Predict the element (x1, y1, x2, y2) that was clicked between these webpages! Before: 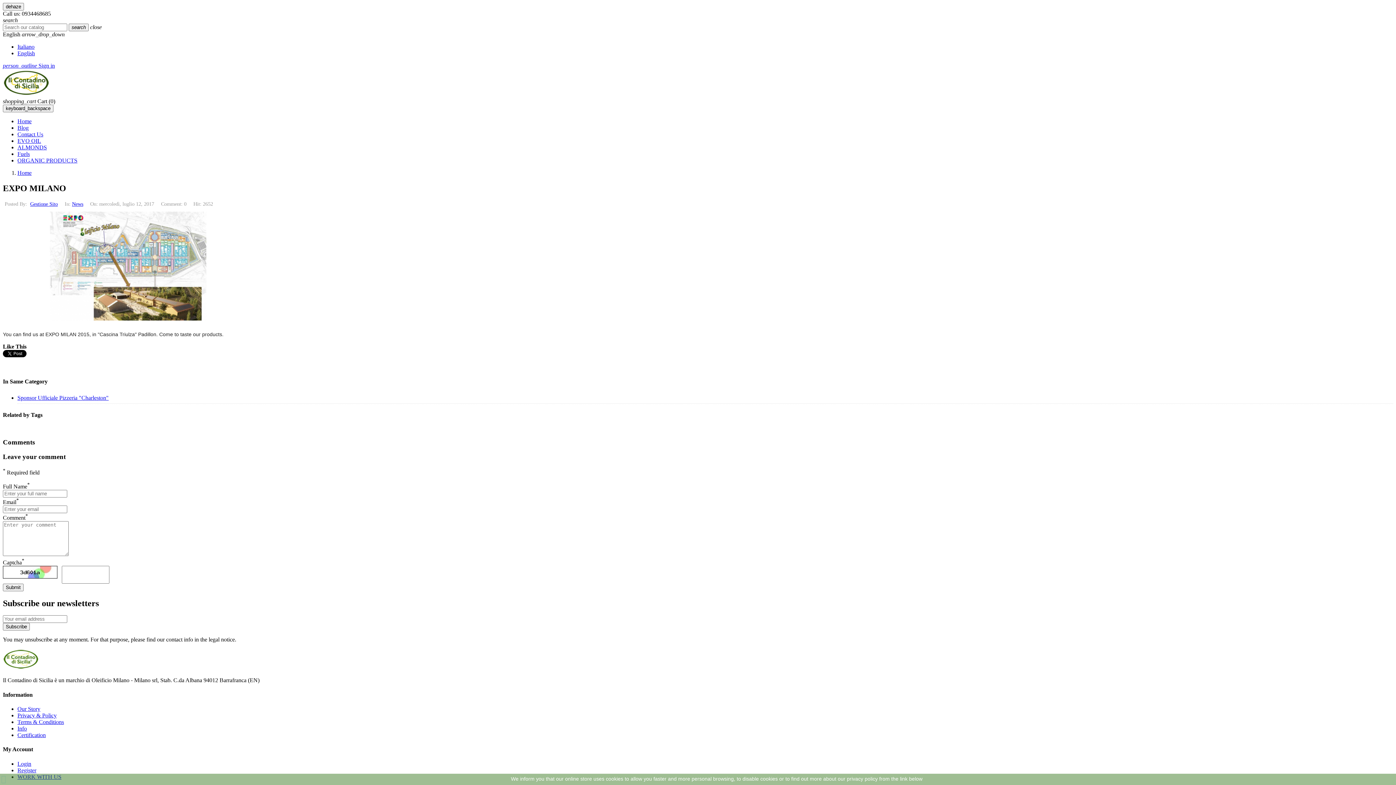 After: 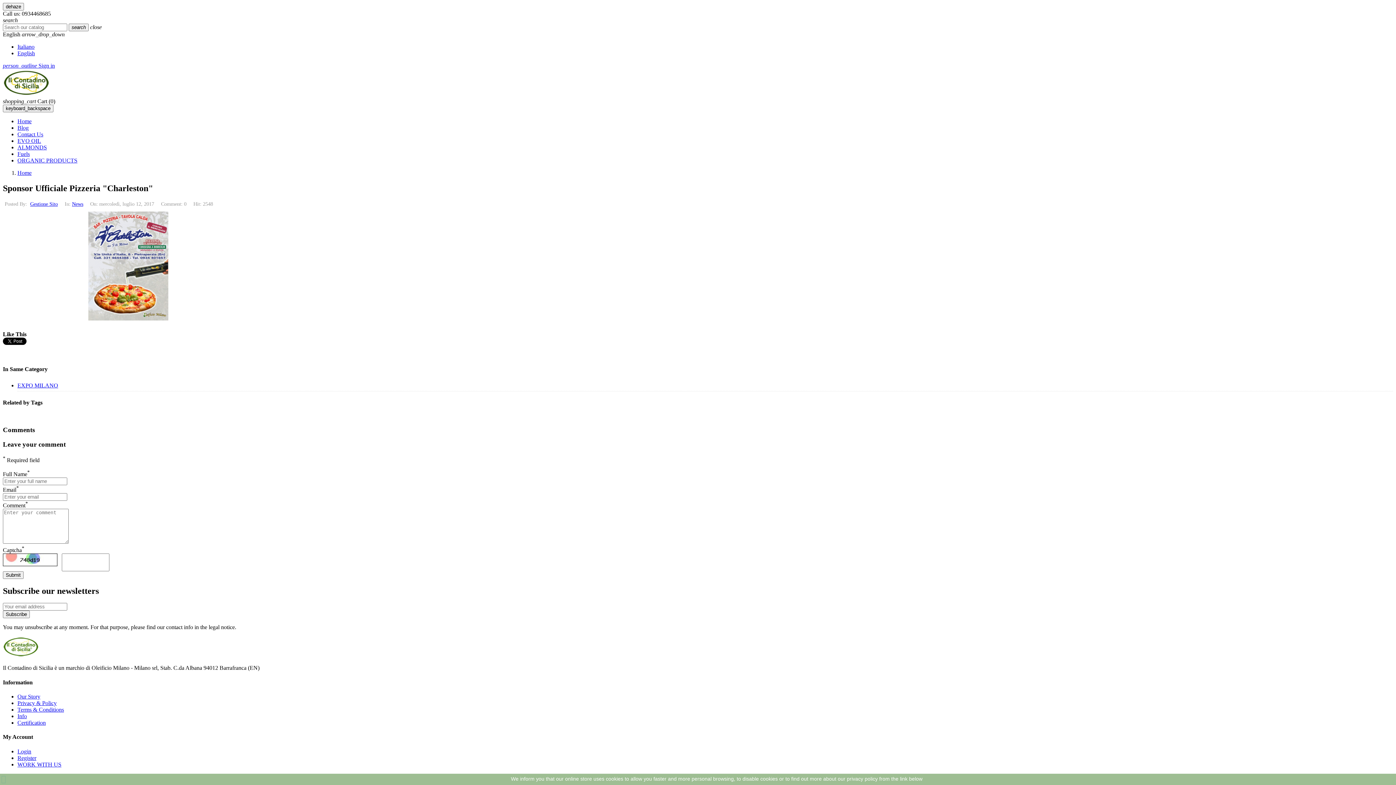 Action: label: Sponsor Ufficiale Pizzeria "Charleston" bbox: (17, 395, 108, 401)